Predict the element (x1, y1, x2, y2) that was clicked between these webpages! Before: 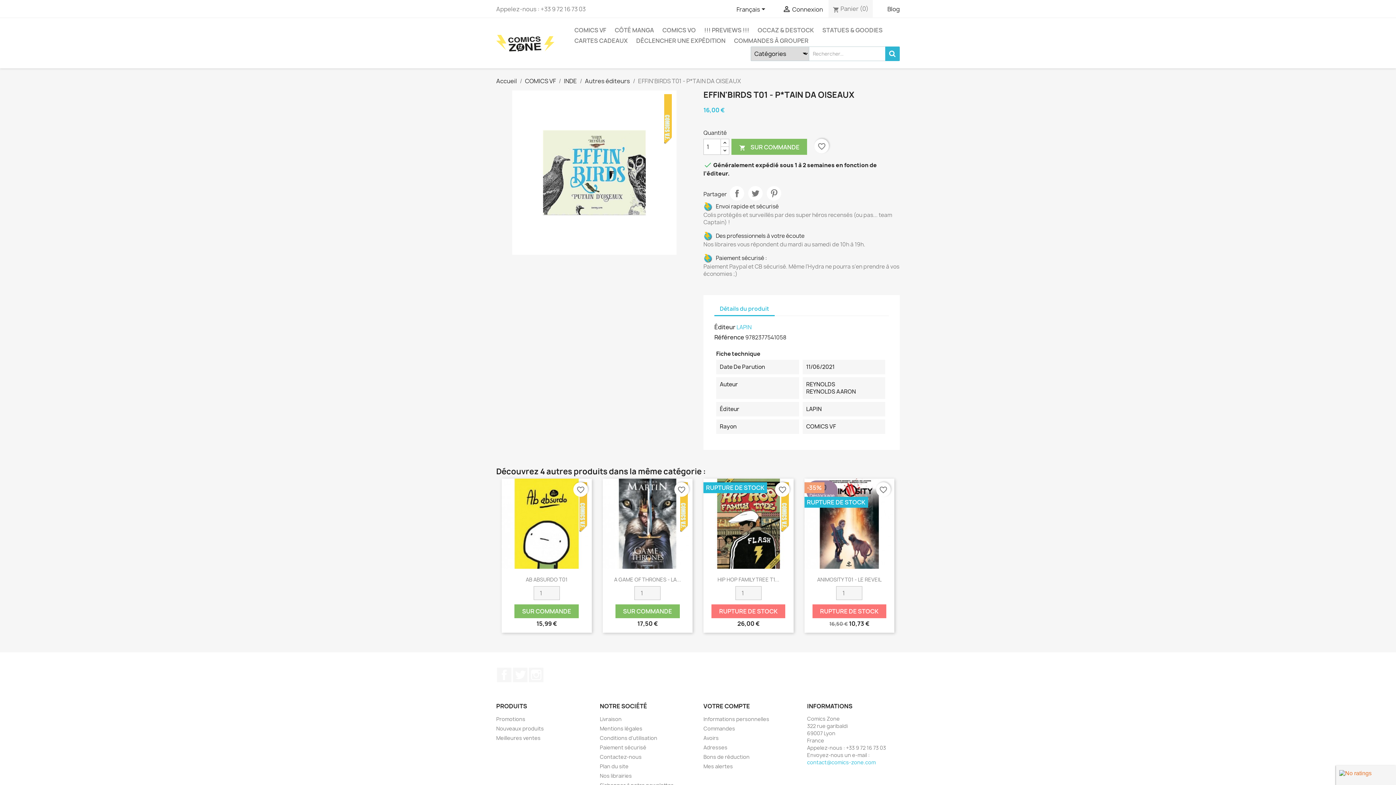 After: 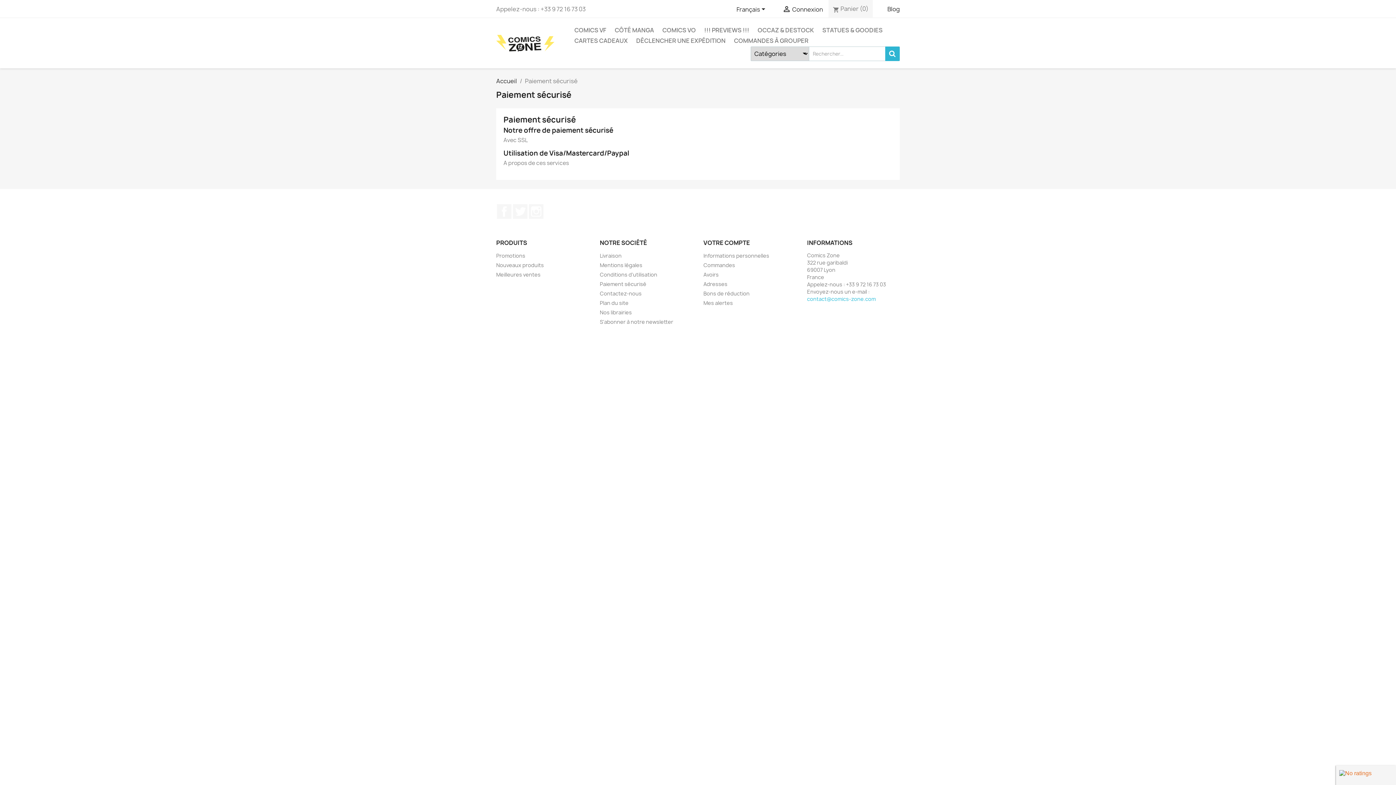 Action: bbox: (600, 744, 646, 751) label: Paiement sécurisé